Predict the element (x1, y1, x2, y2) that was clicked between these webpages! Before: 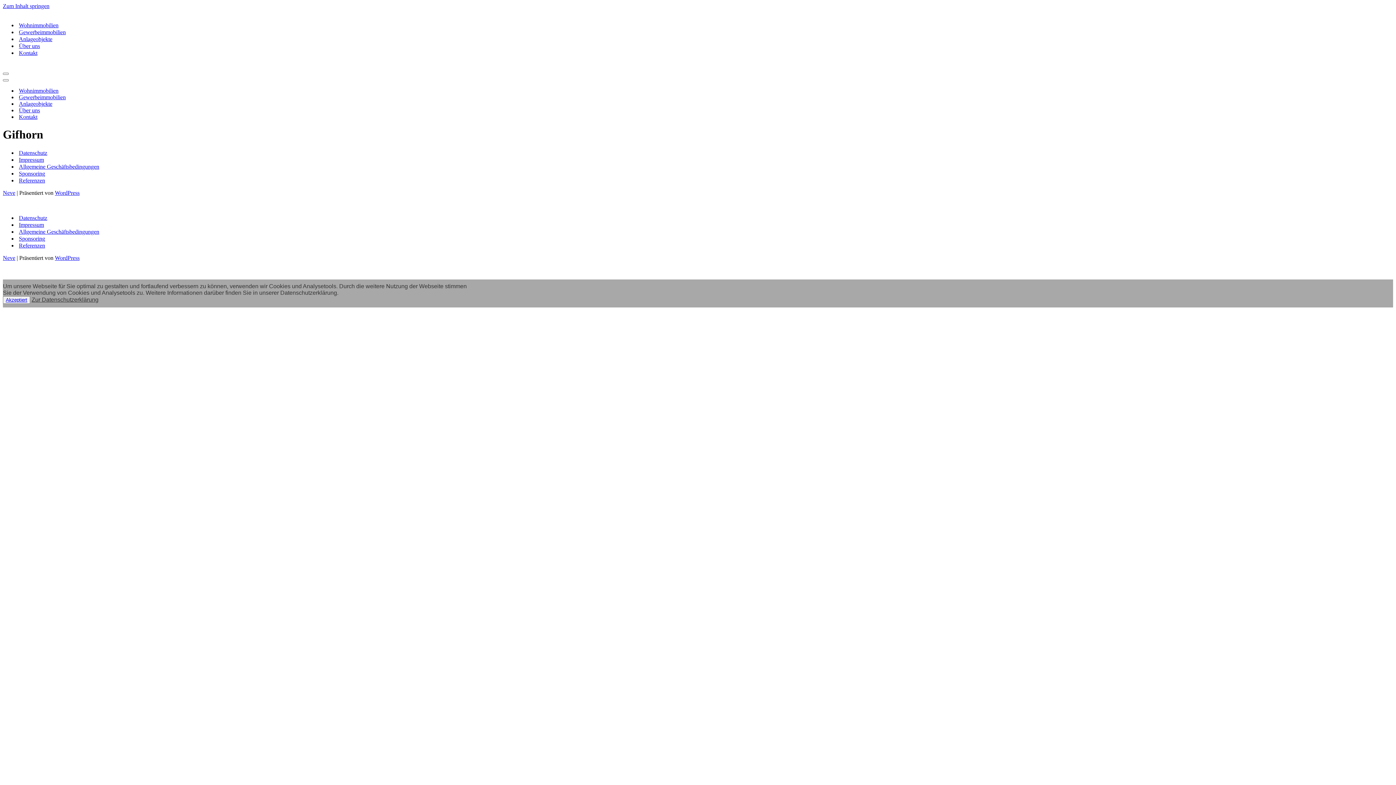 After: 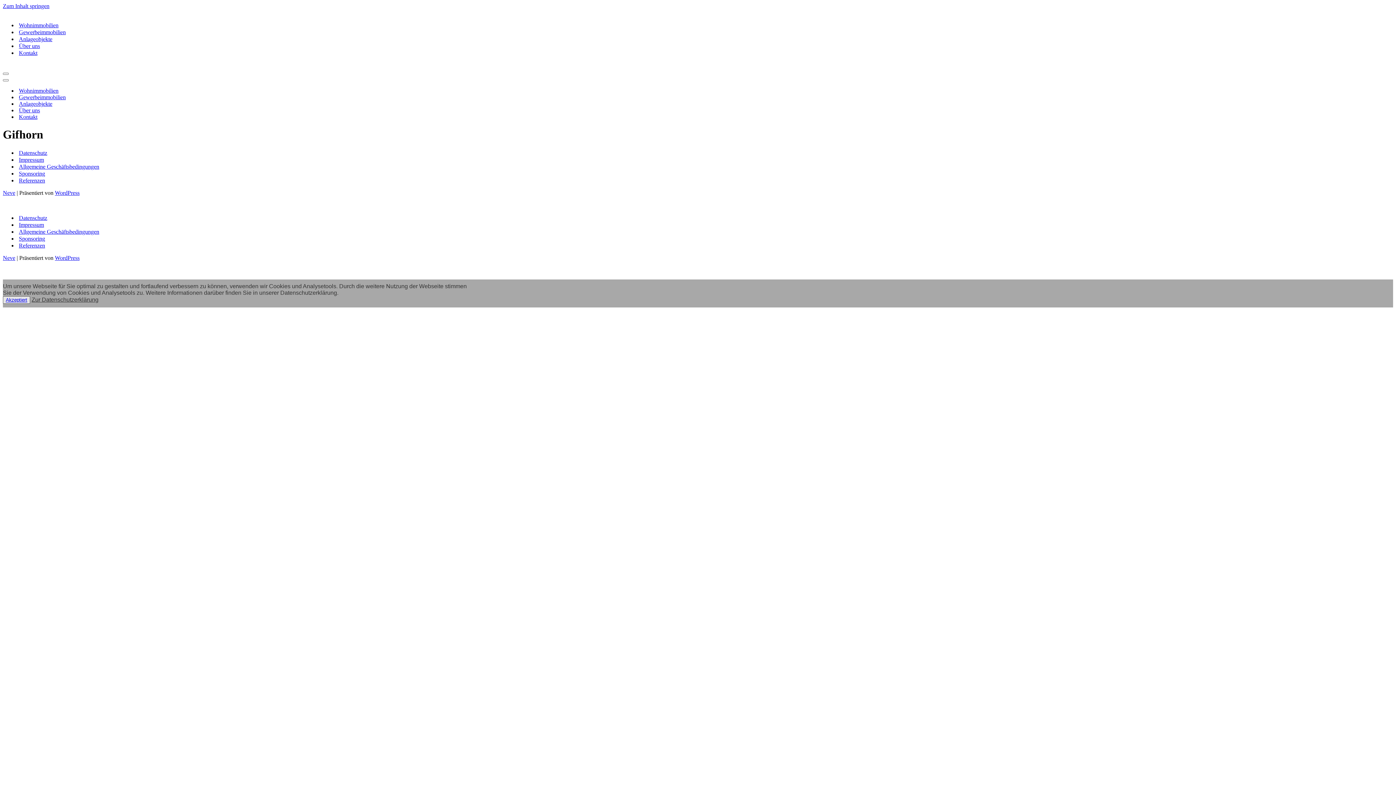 Action: label: Akzeptiert bbox: (5, 297, 27, 302)